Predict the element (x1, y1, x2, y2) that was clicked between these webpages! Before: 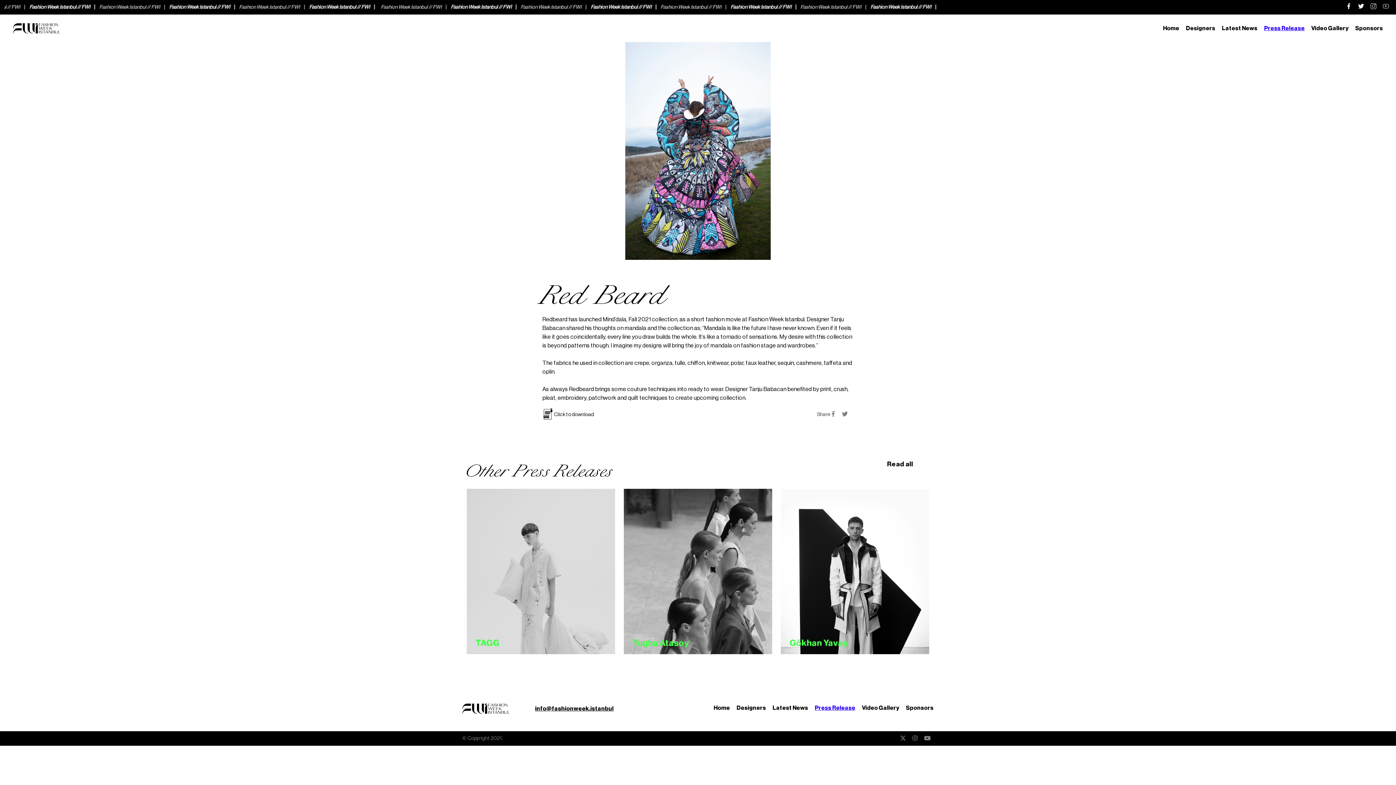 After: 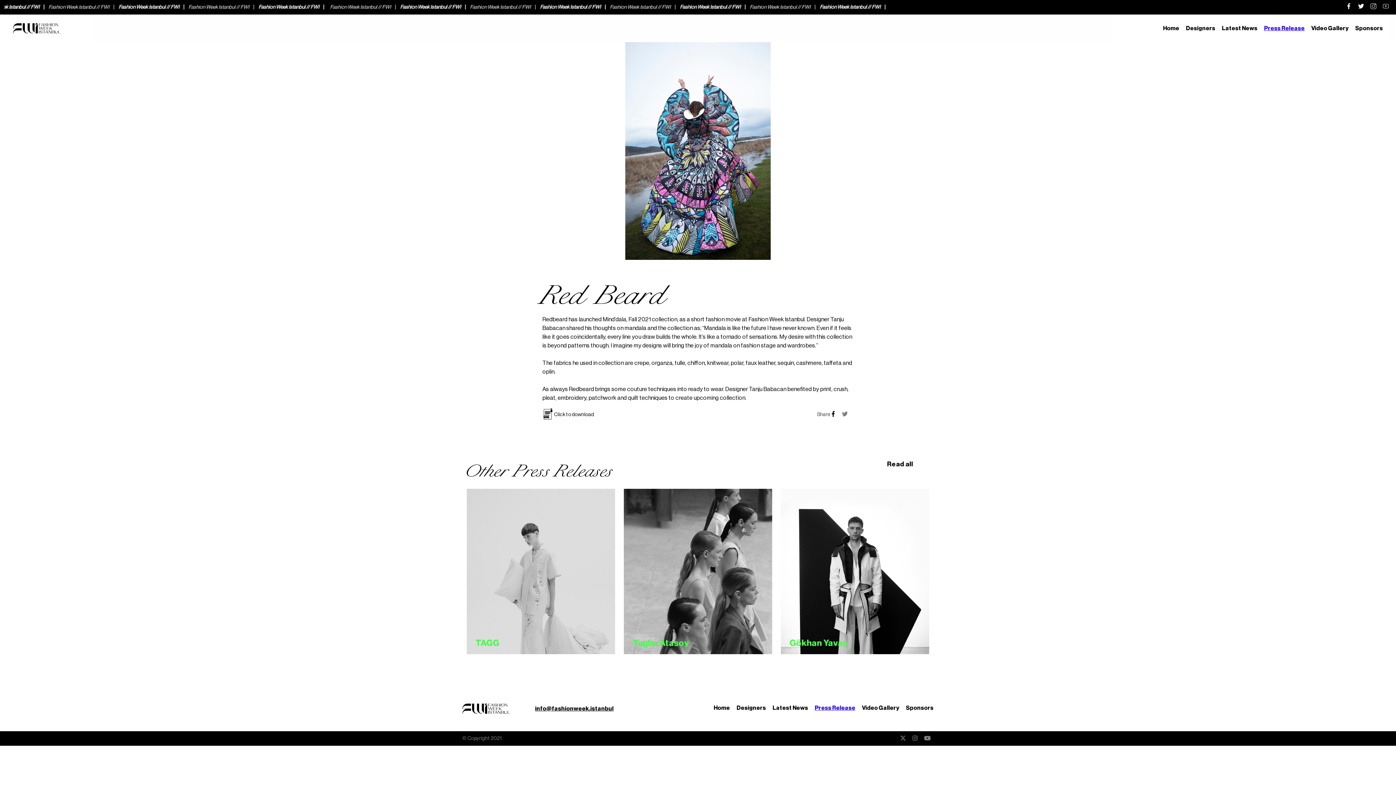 Action: bbox: (830, 410, 839, 419)